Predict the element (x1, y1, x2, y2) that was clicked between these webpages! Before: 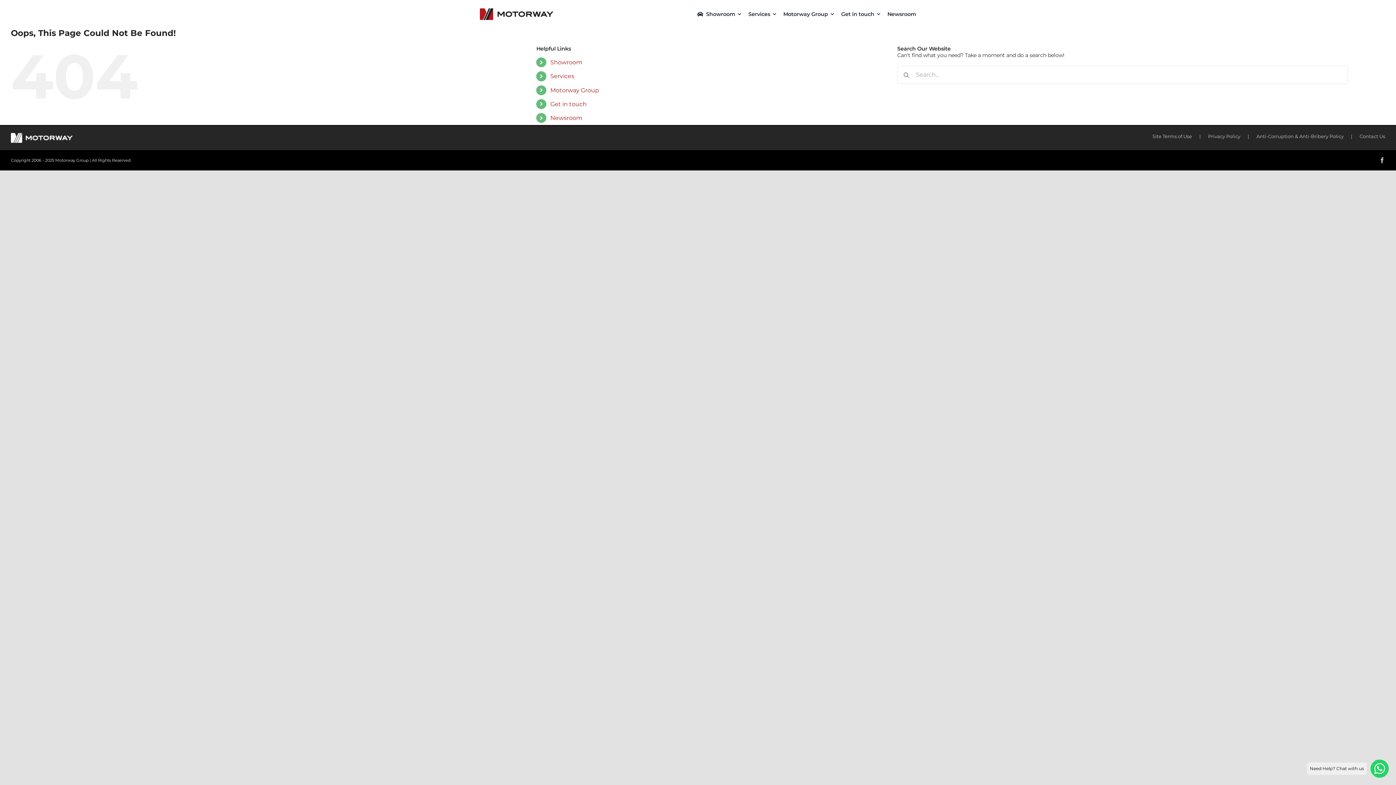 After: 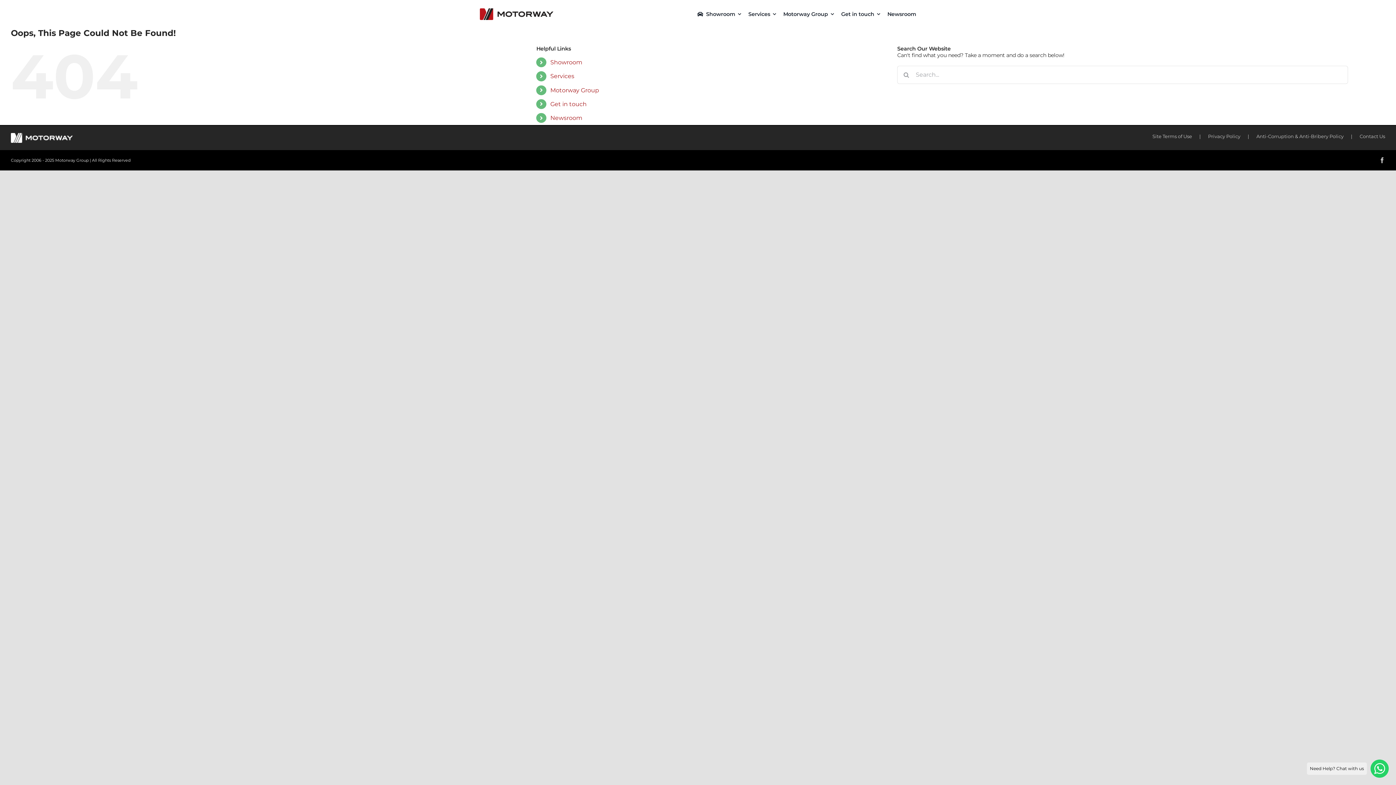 Action: label: Showroom bbox: (550, 58, 582, 65)